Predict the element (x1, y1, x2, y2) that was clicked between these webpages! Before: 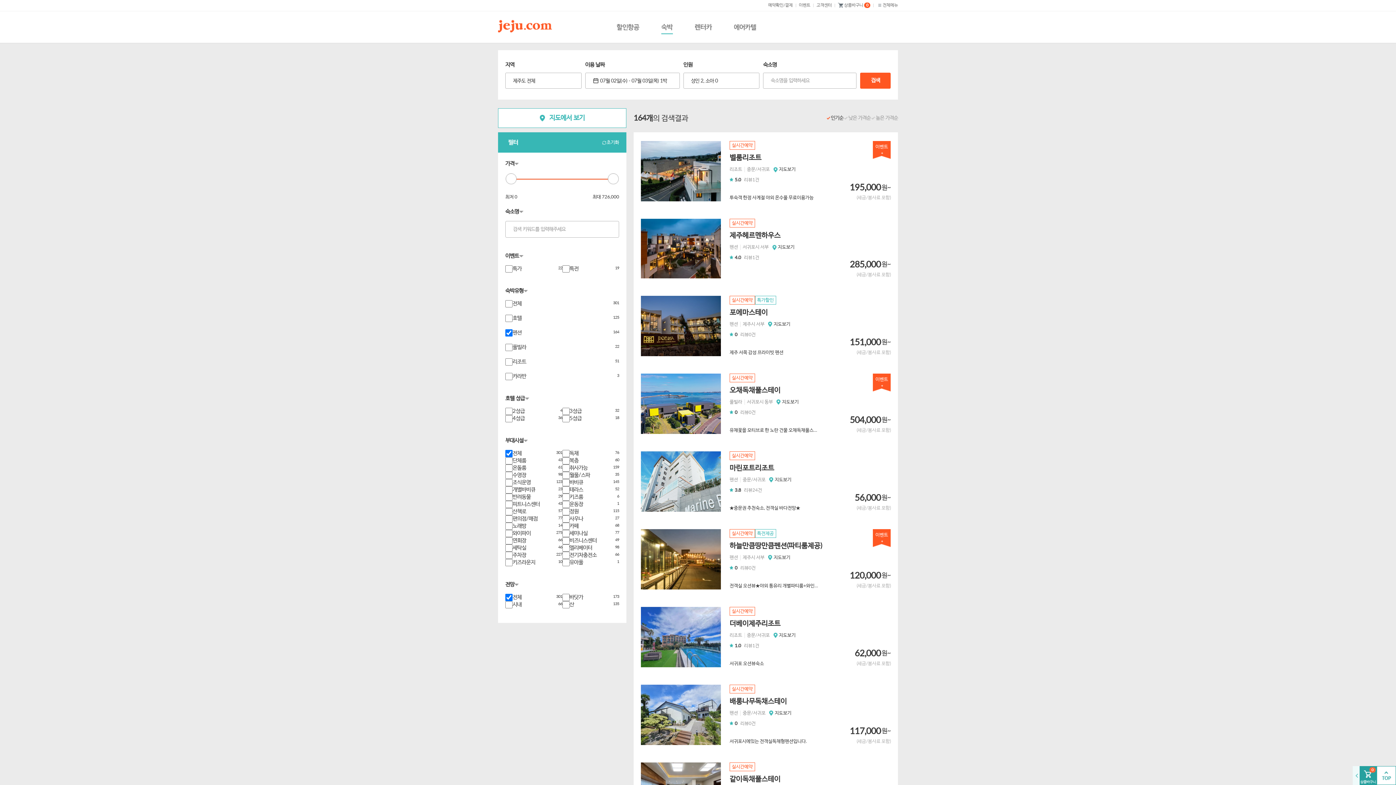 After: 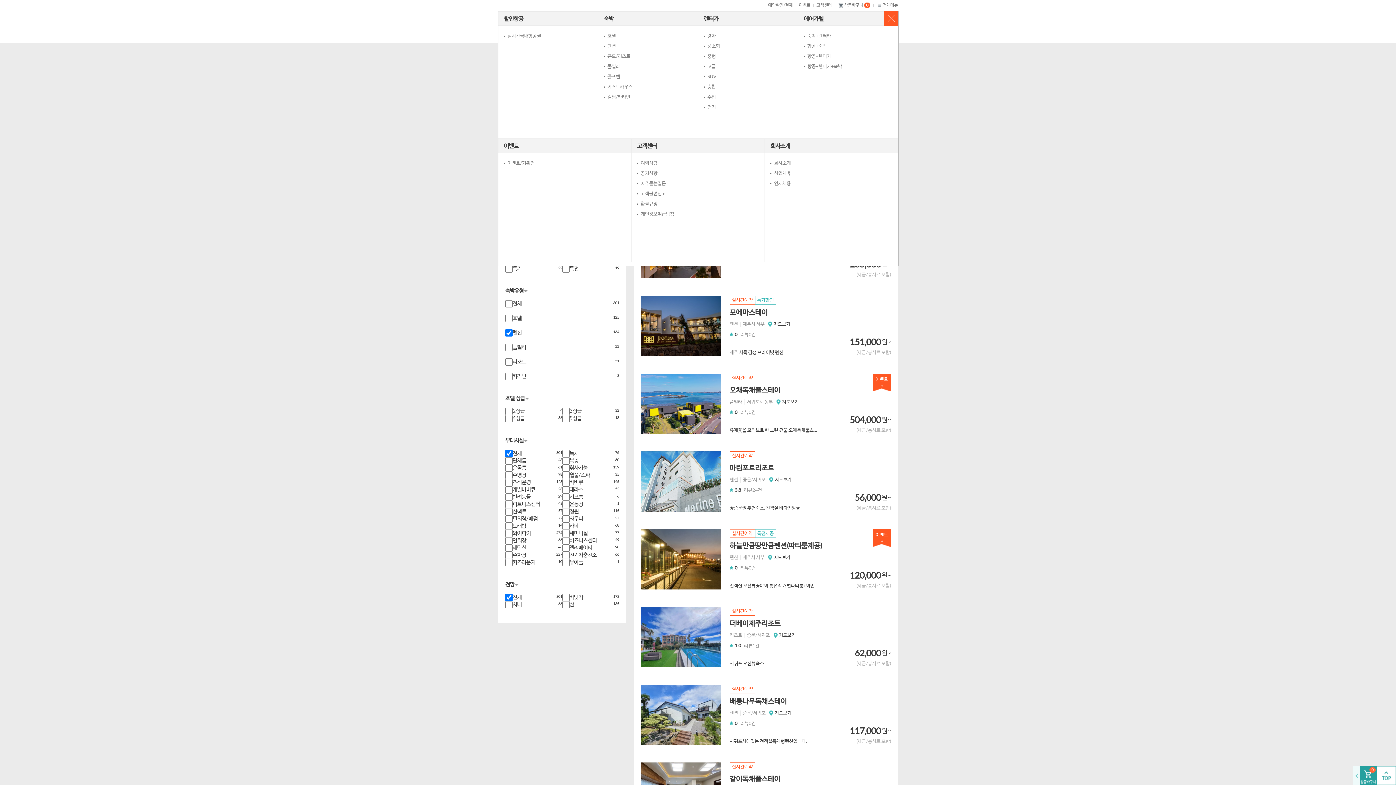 Action: label: 전체메뉴 bbox: (876, 2, 898, 7)